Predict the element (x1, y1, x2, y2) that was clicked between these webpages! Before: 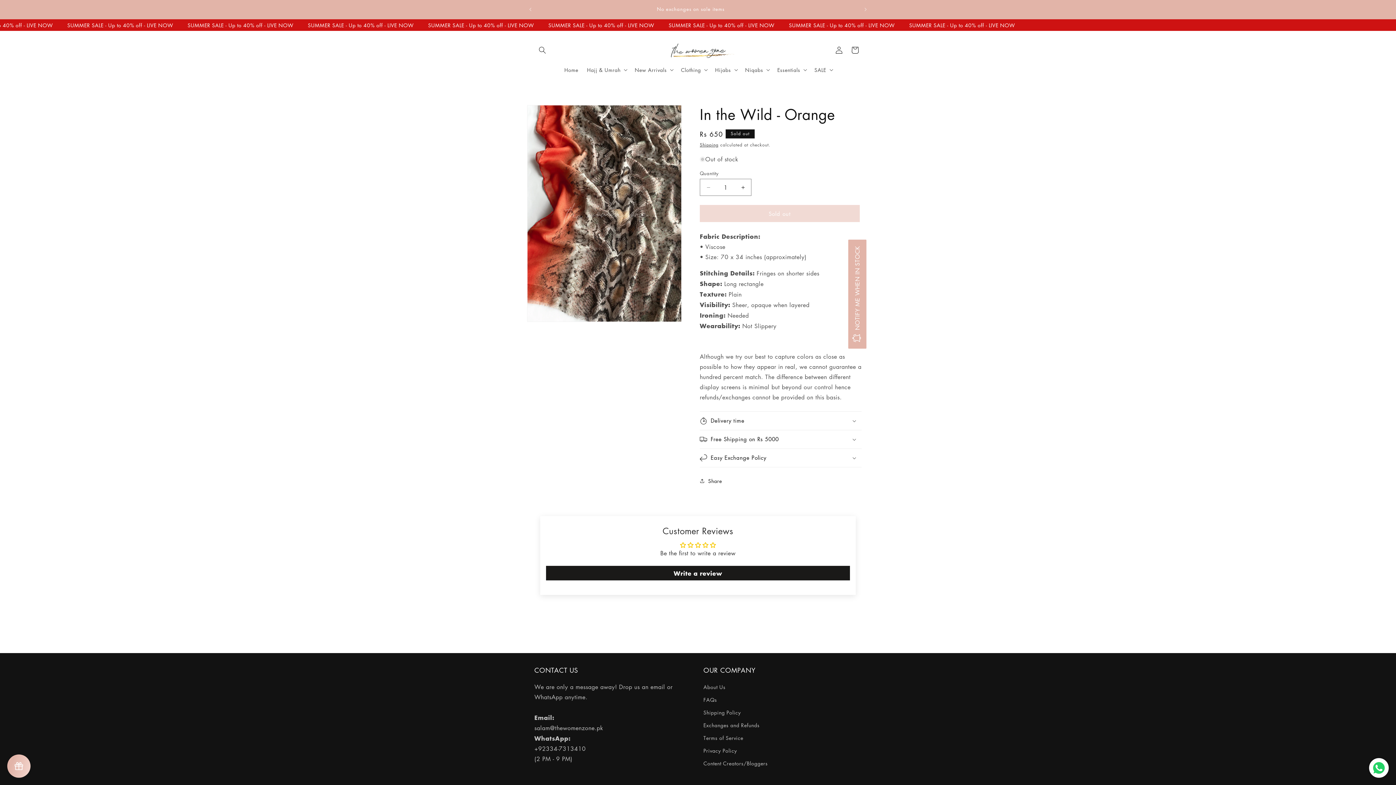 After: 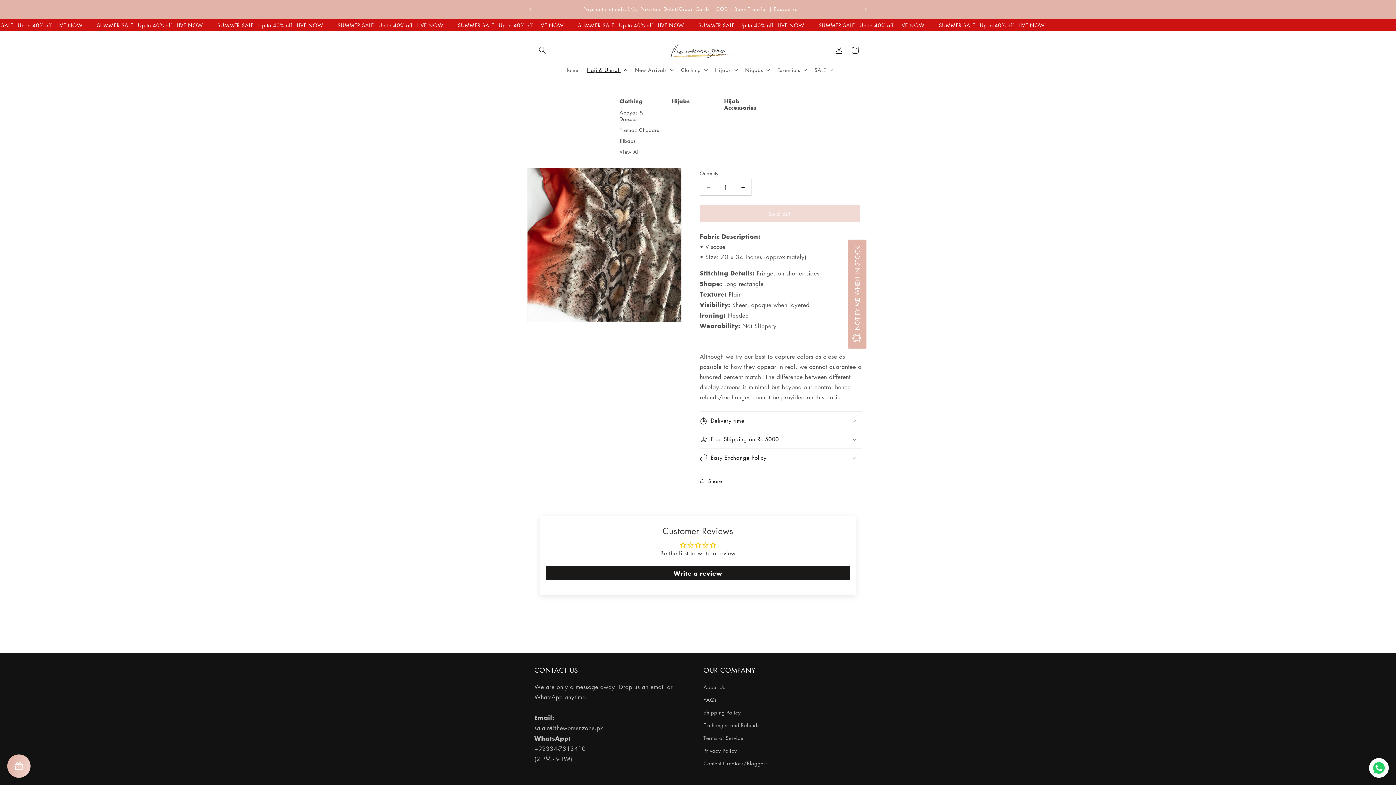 Action: label: Hajj & Umrah bbox: (582, 62, 630, 77)